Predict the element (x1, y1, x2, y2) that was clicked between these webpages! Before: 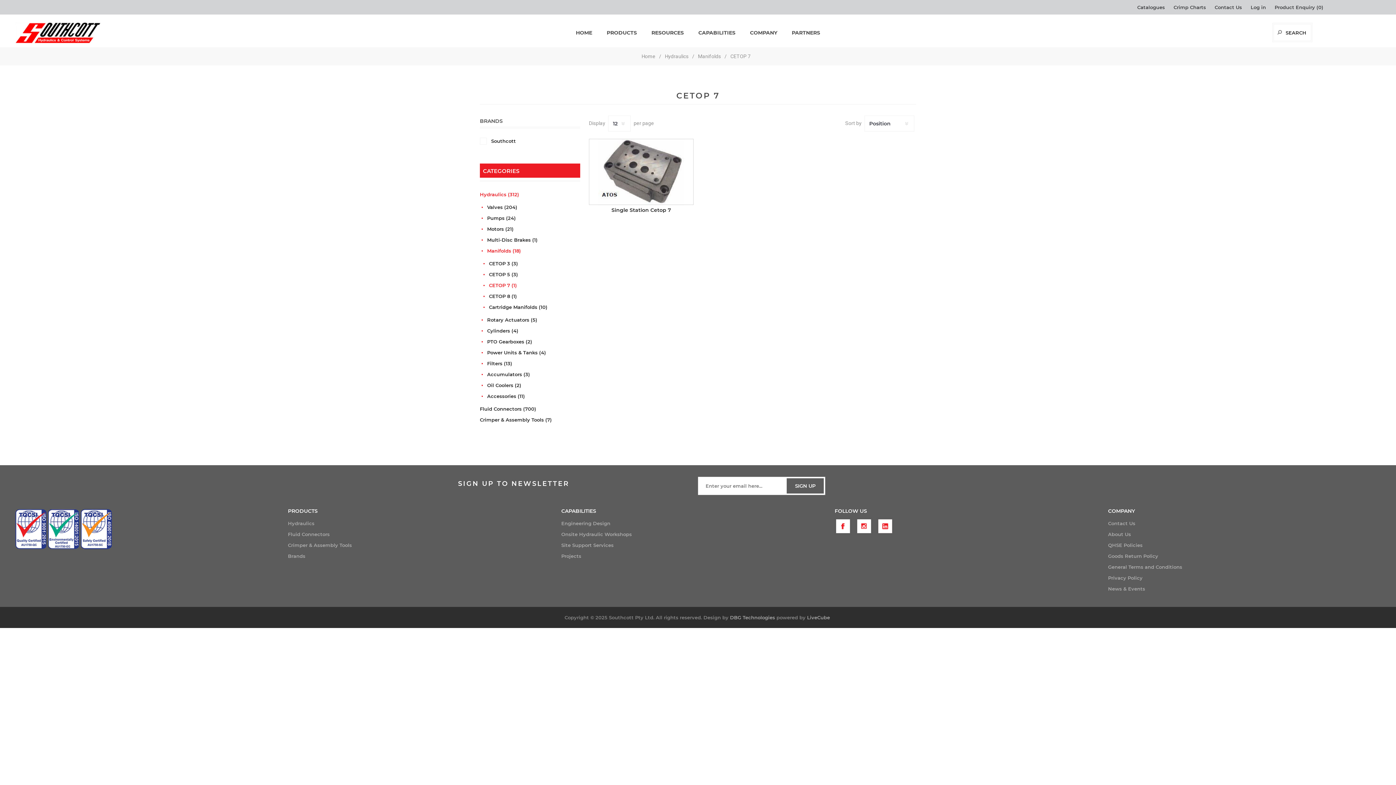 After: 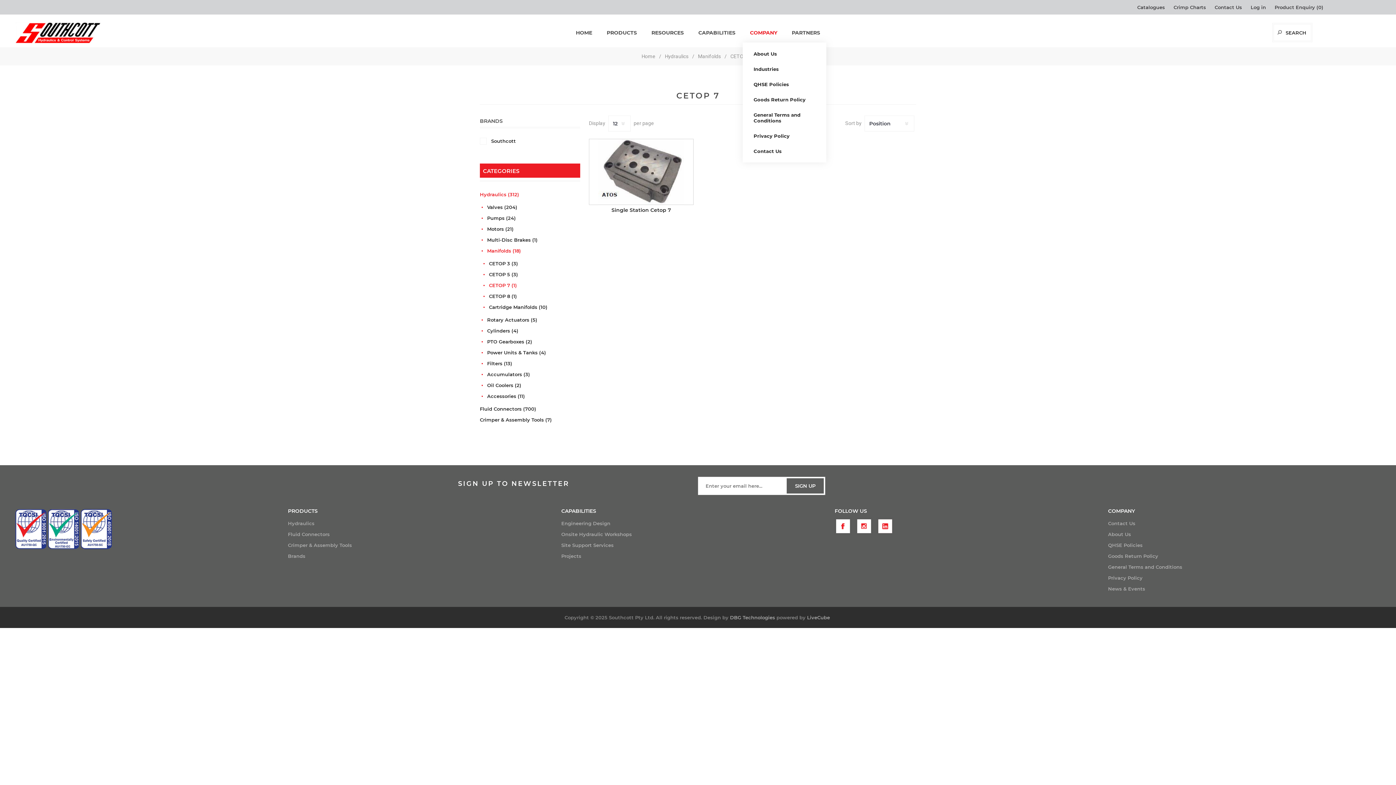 Action: bbox: (742, 25, 784, 39) label: COMPANY